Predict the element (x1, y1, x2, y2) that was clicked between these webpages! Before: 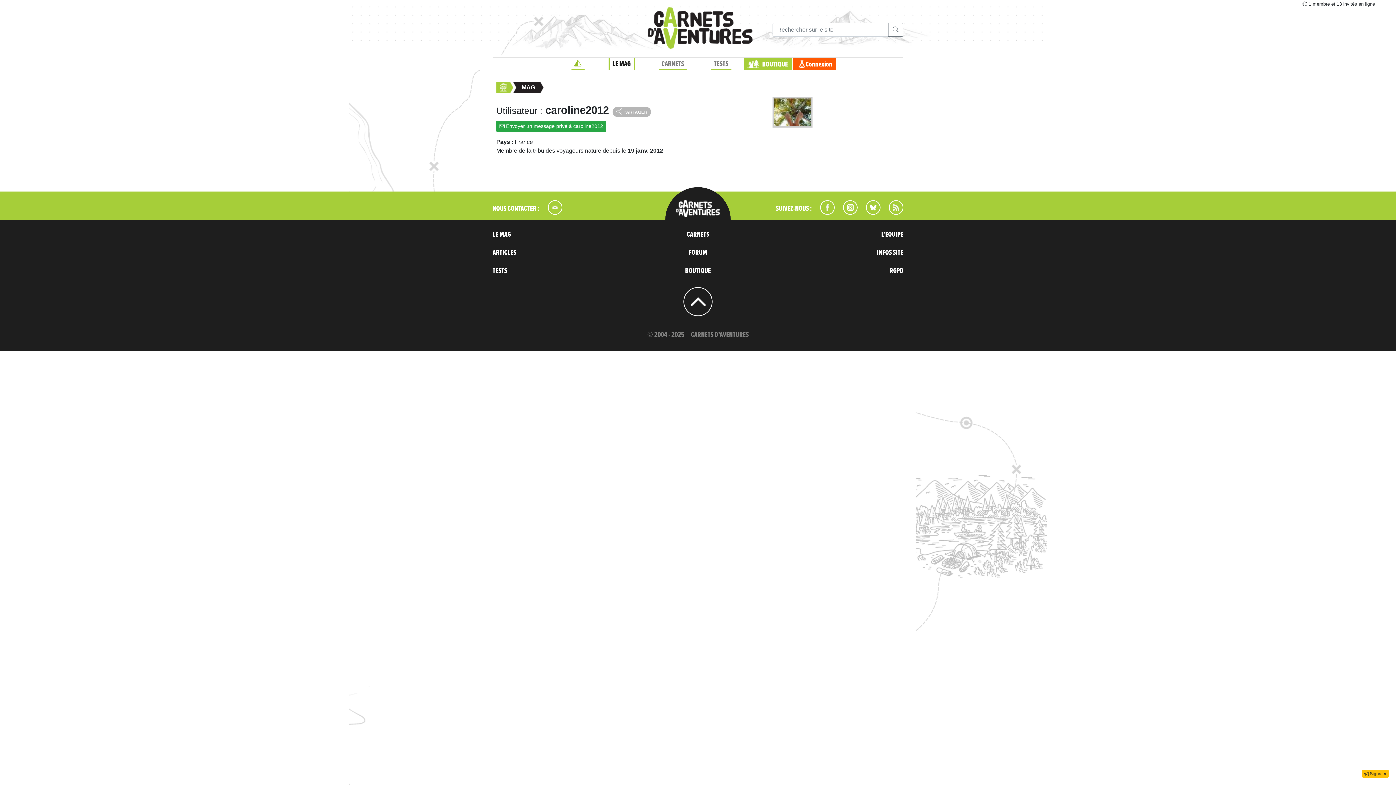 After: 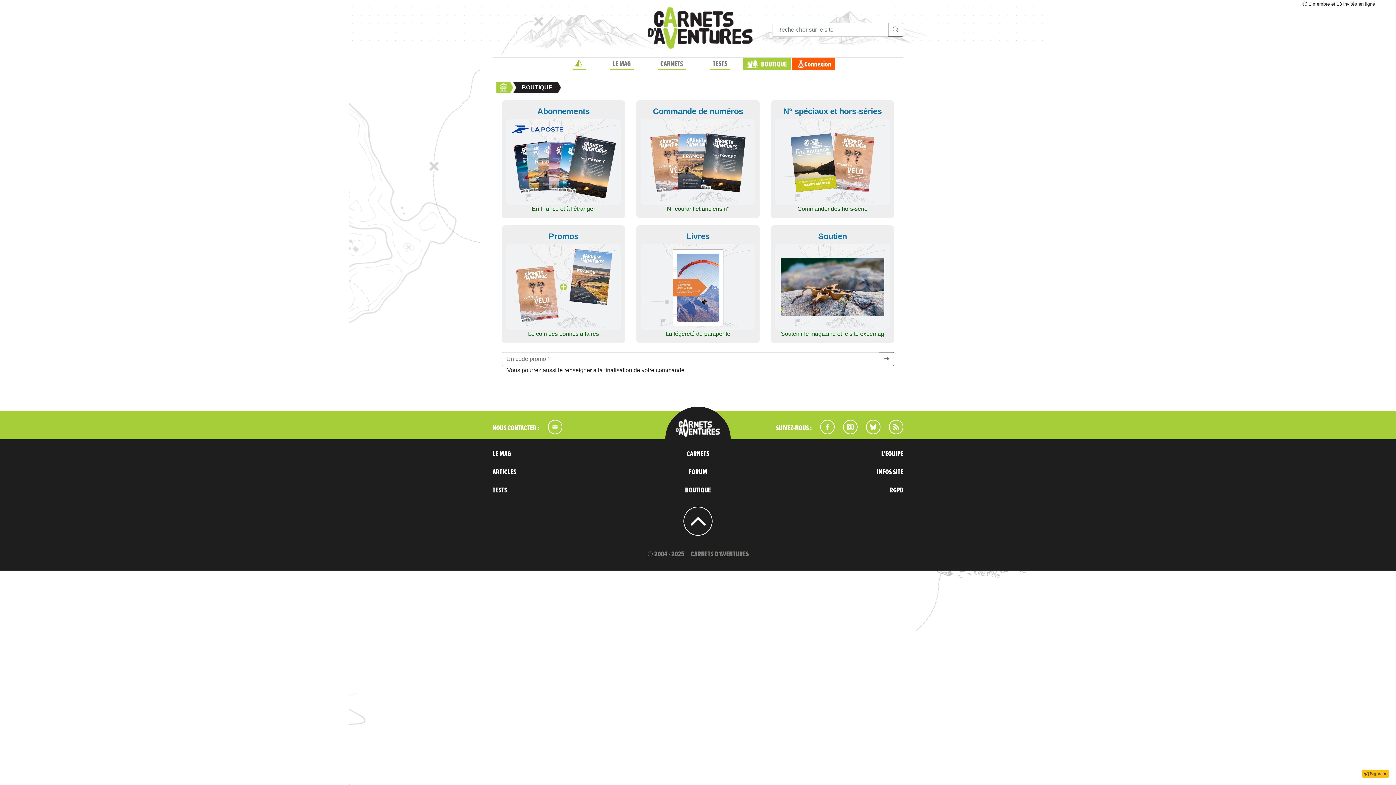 Action: bbox: (744, 58, 791, 69) label: BOUTIQUE